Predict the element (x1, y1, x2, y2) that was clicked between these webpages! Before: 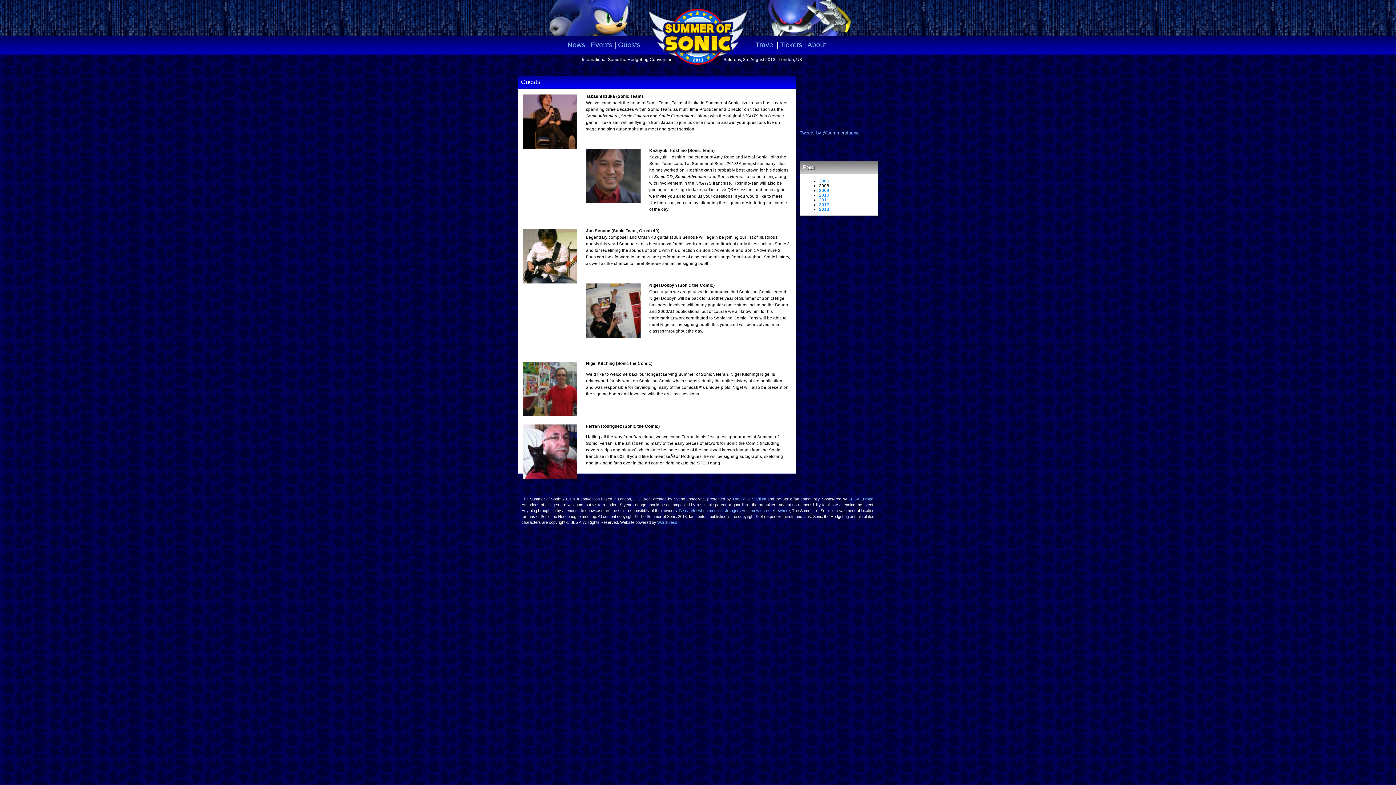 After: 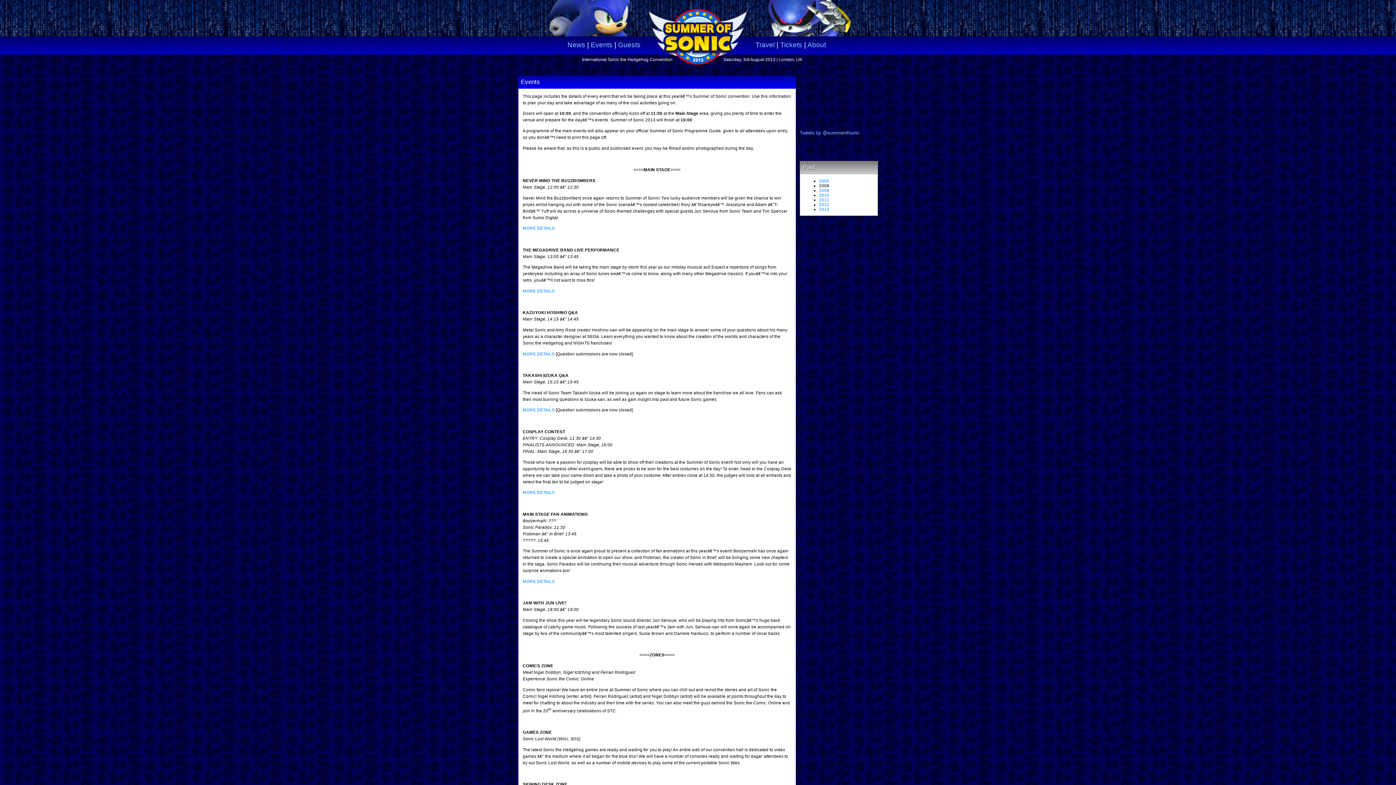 Action: bbox: (590, 41, 612, 48) label: Events